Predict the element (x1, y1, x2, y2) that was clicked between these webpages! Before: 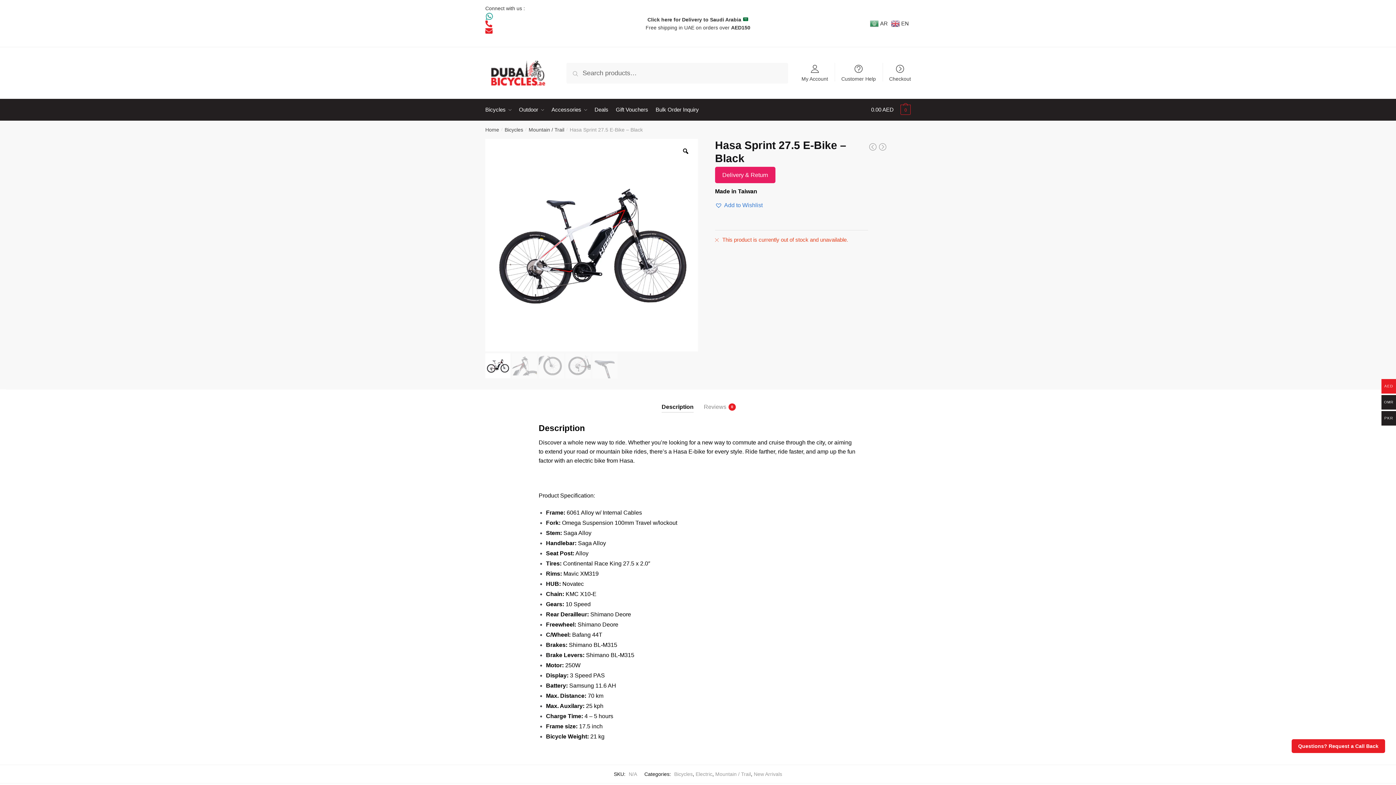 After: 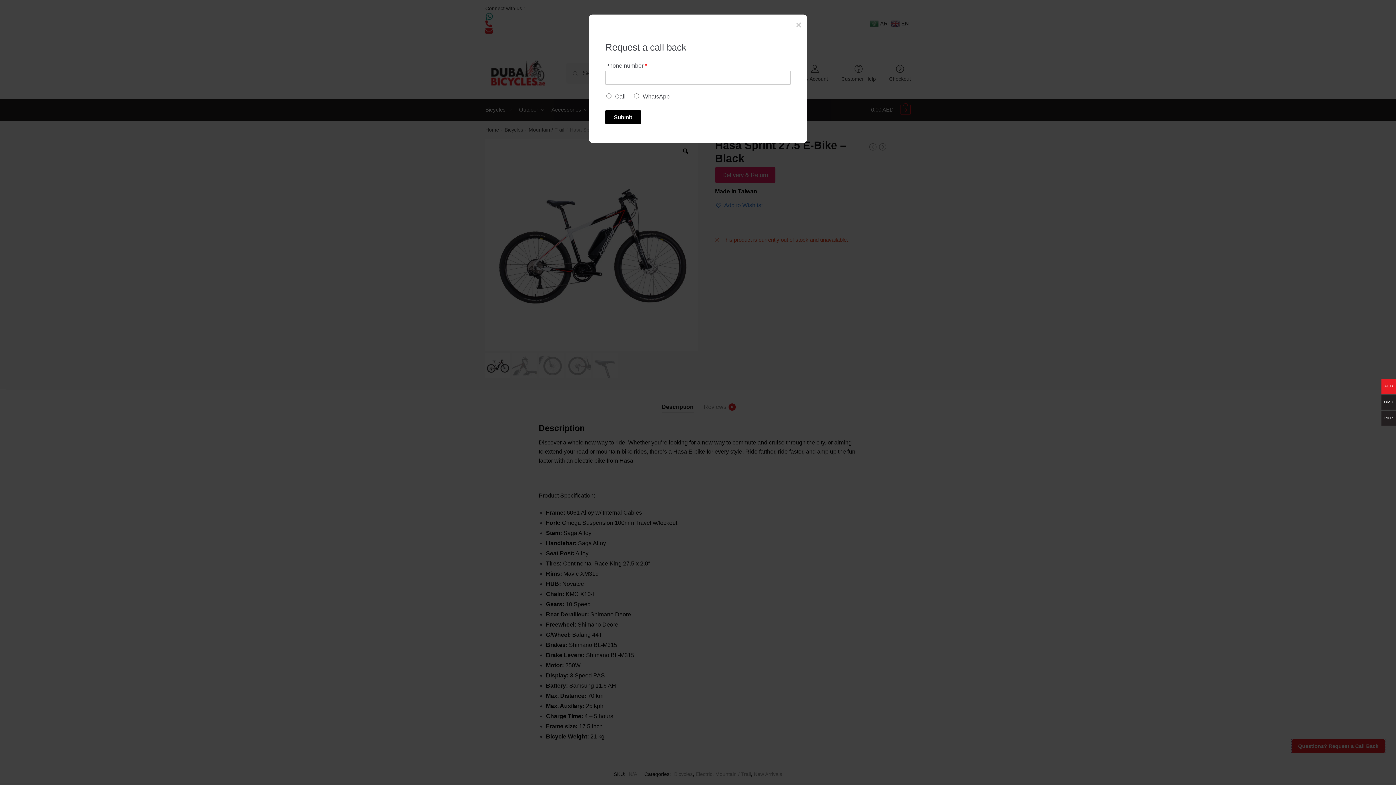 Action: label: Questions? Request a Call Back bbox: (1291, 739, 1385, 753)